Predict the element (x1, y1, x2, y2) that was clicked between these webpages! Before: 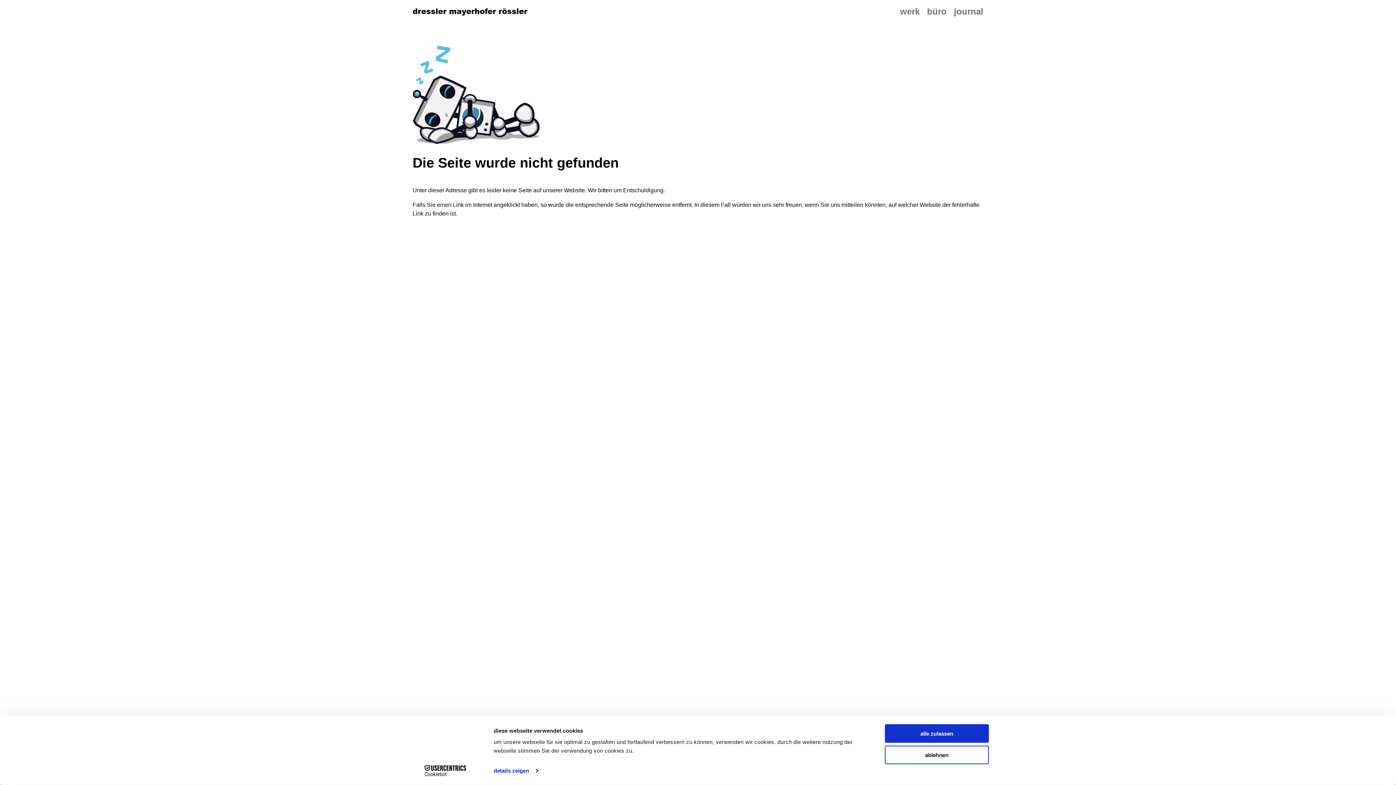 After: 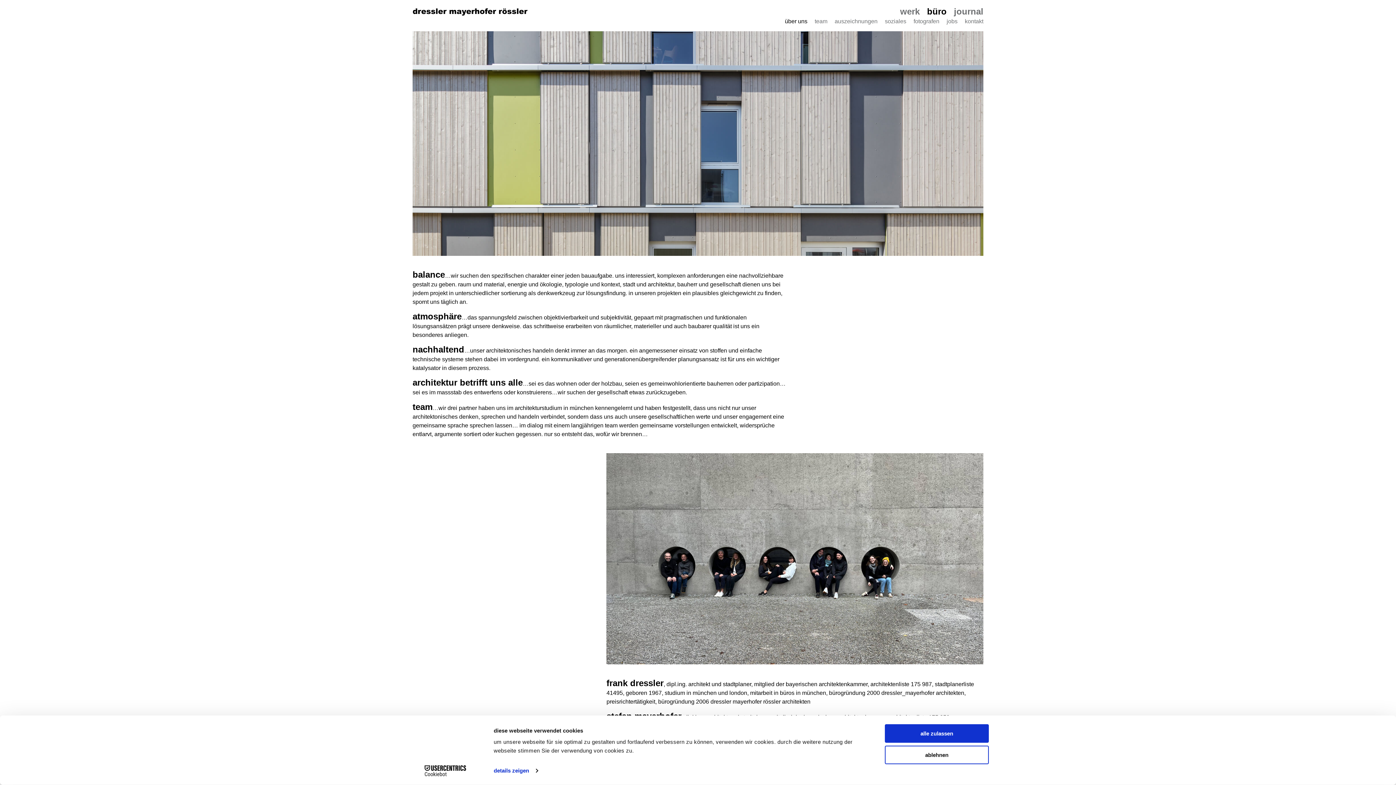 Action: bbox: (923, 6, 950, 20) label: büro